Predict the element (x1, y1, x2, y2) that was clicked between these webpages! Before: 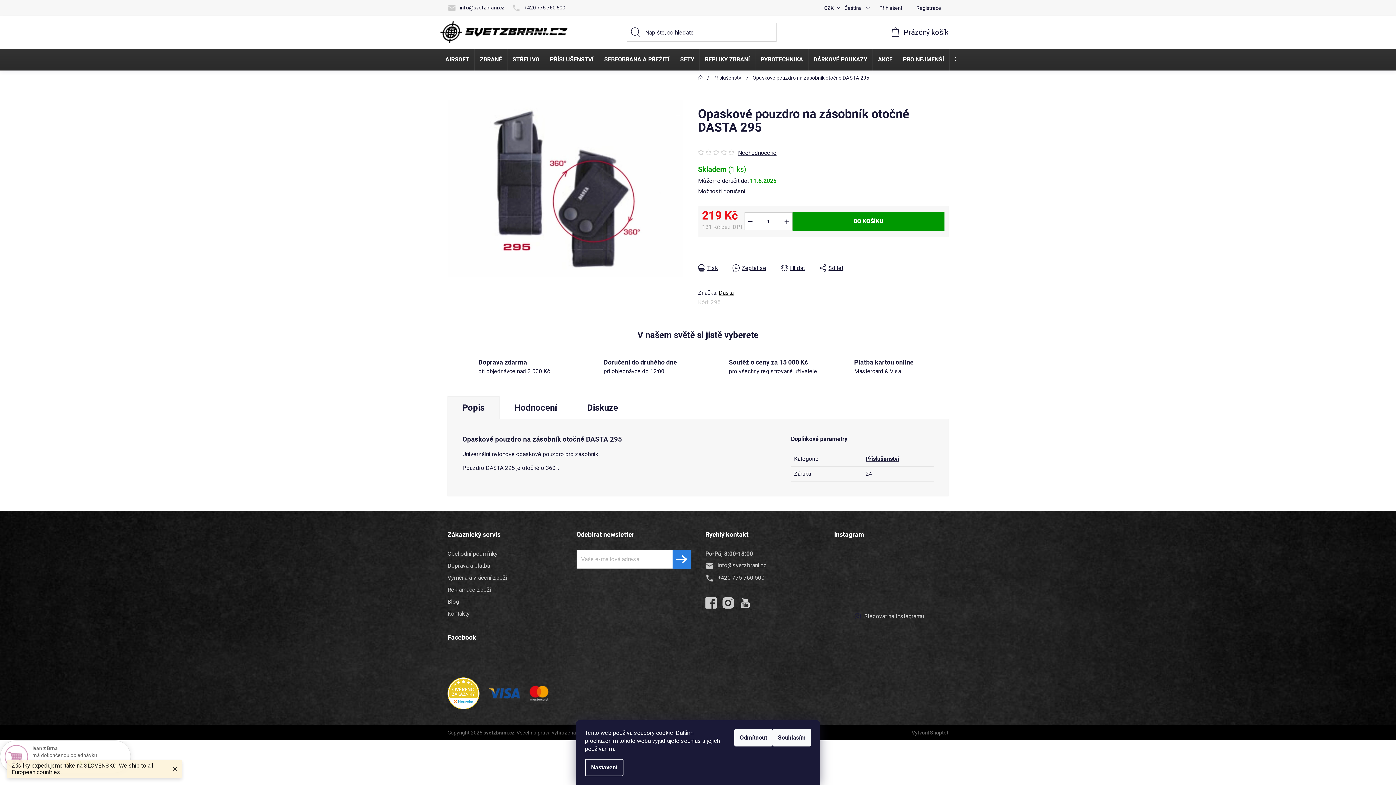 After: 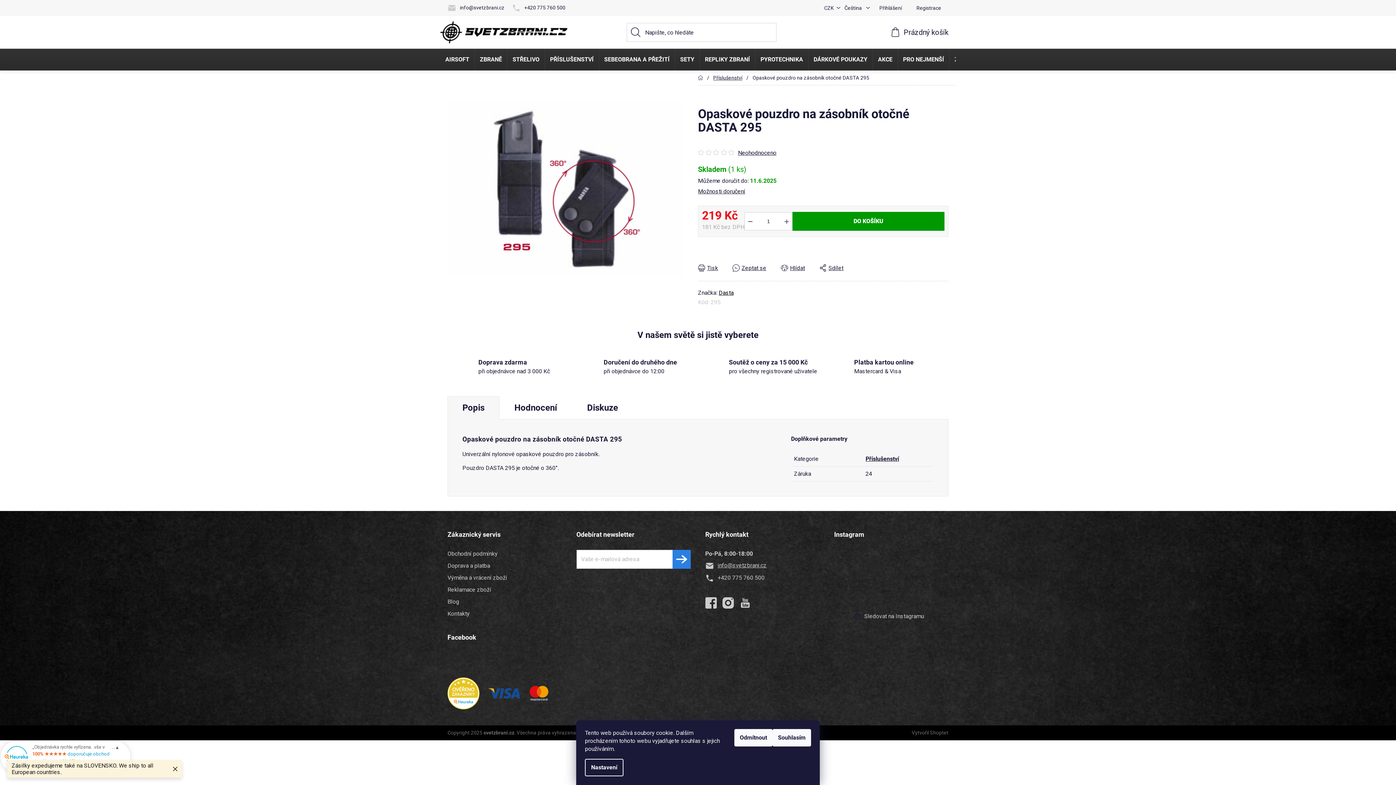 Action: bbox: (705, 561, 766, 570) label: info@svetzbrani.cz